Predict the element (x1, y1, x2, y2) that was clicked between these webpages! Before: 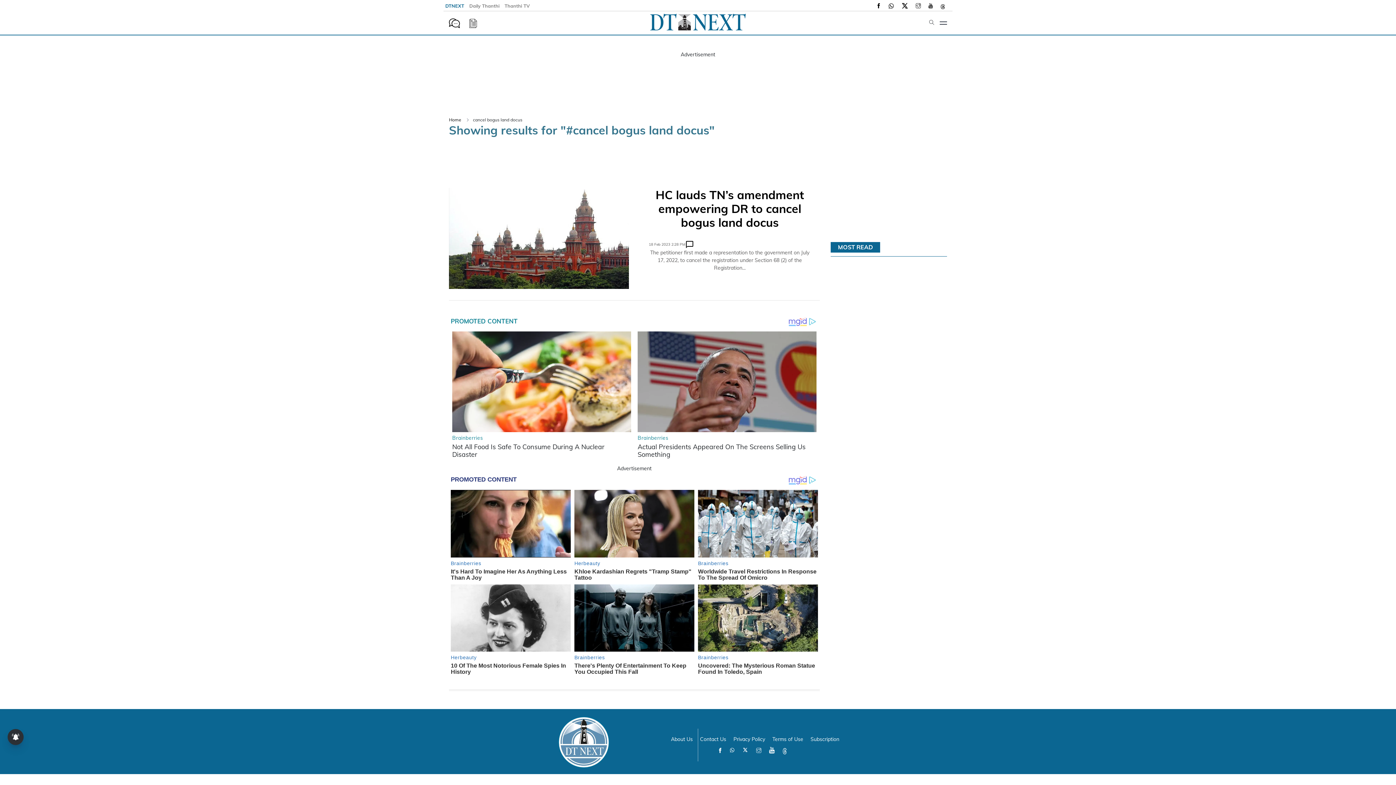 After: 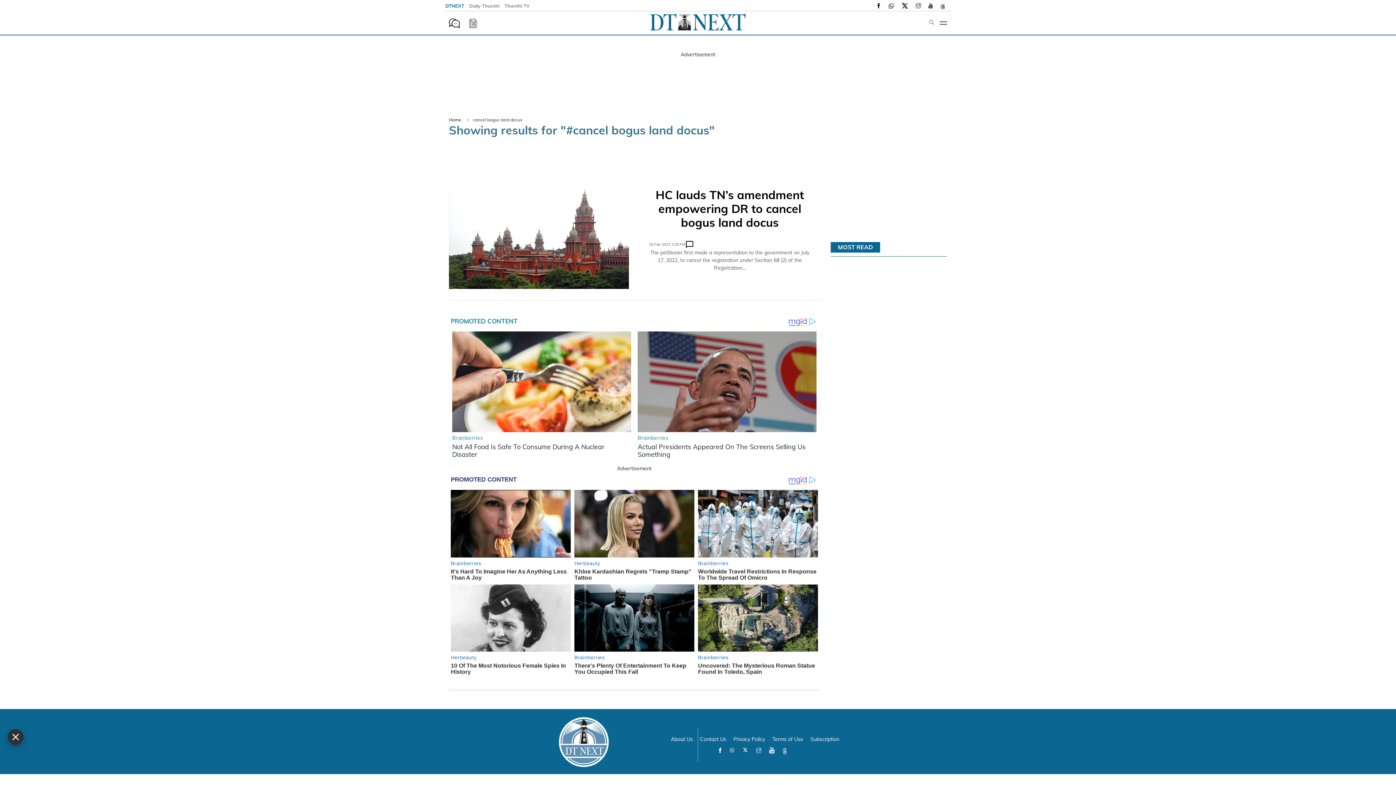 Action: bbox: (467, 2, 502, 8) label: Daily Thanthi 